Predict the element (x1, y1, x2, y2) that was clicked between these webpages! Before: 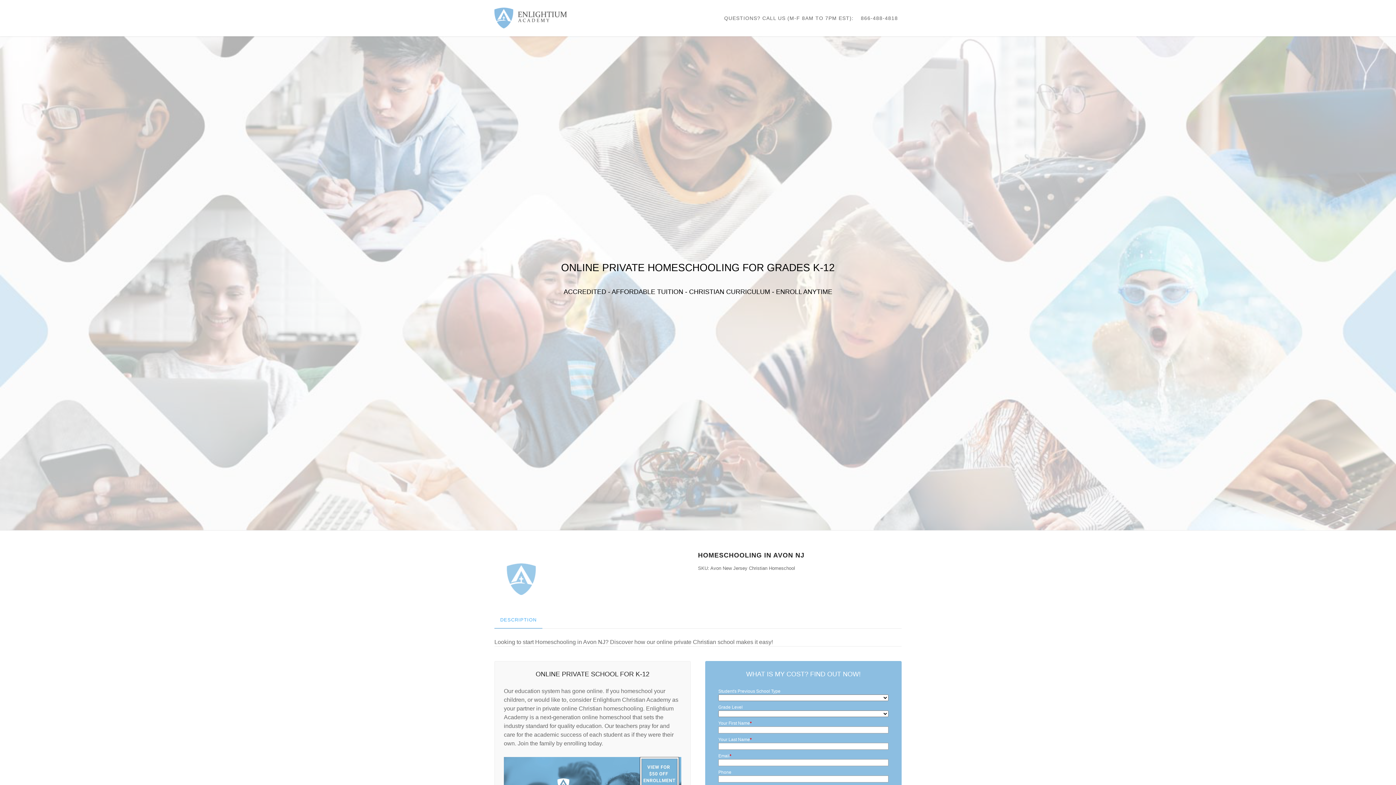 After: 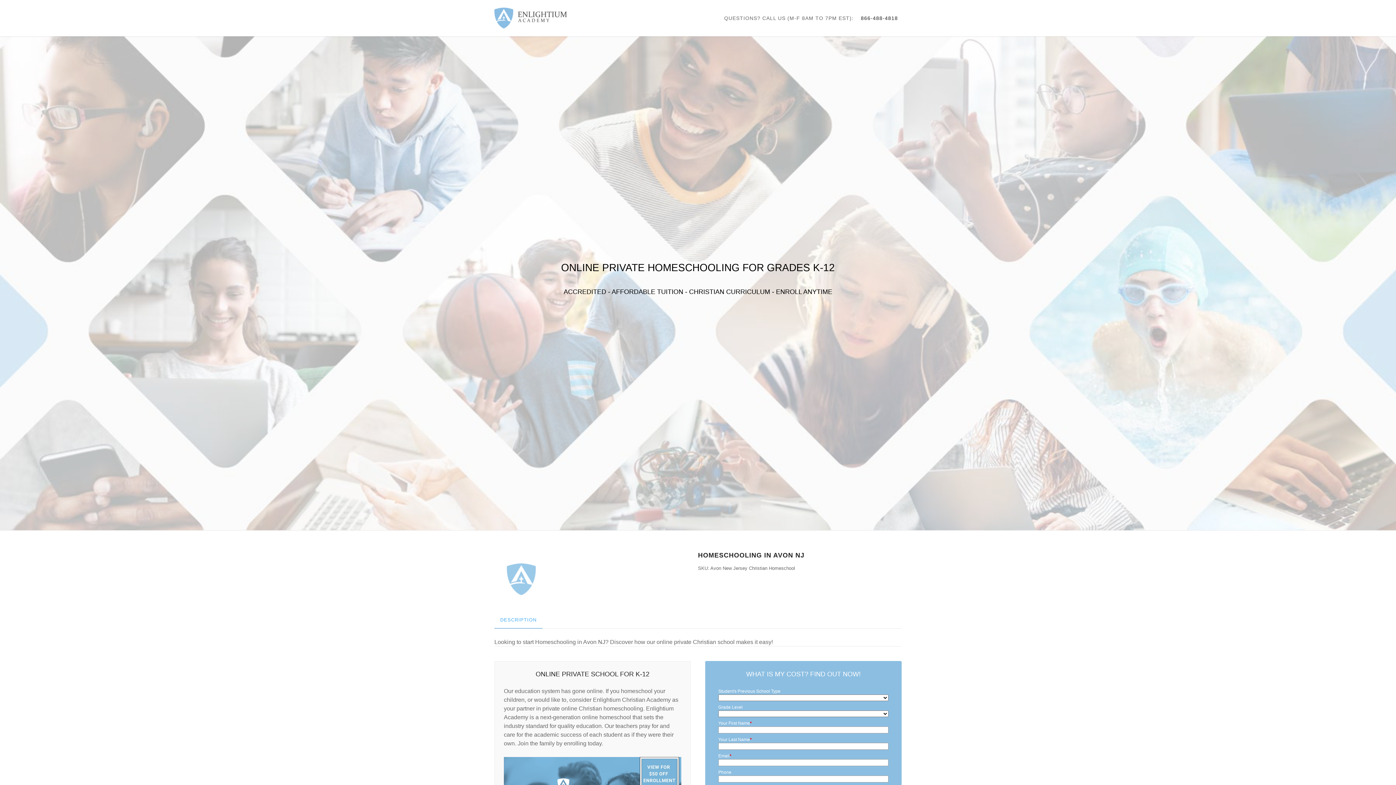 Action: bbox: (857, 10, 901, 25) label: 866-488-4818